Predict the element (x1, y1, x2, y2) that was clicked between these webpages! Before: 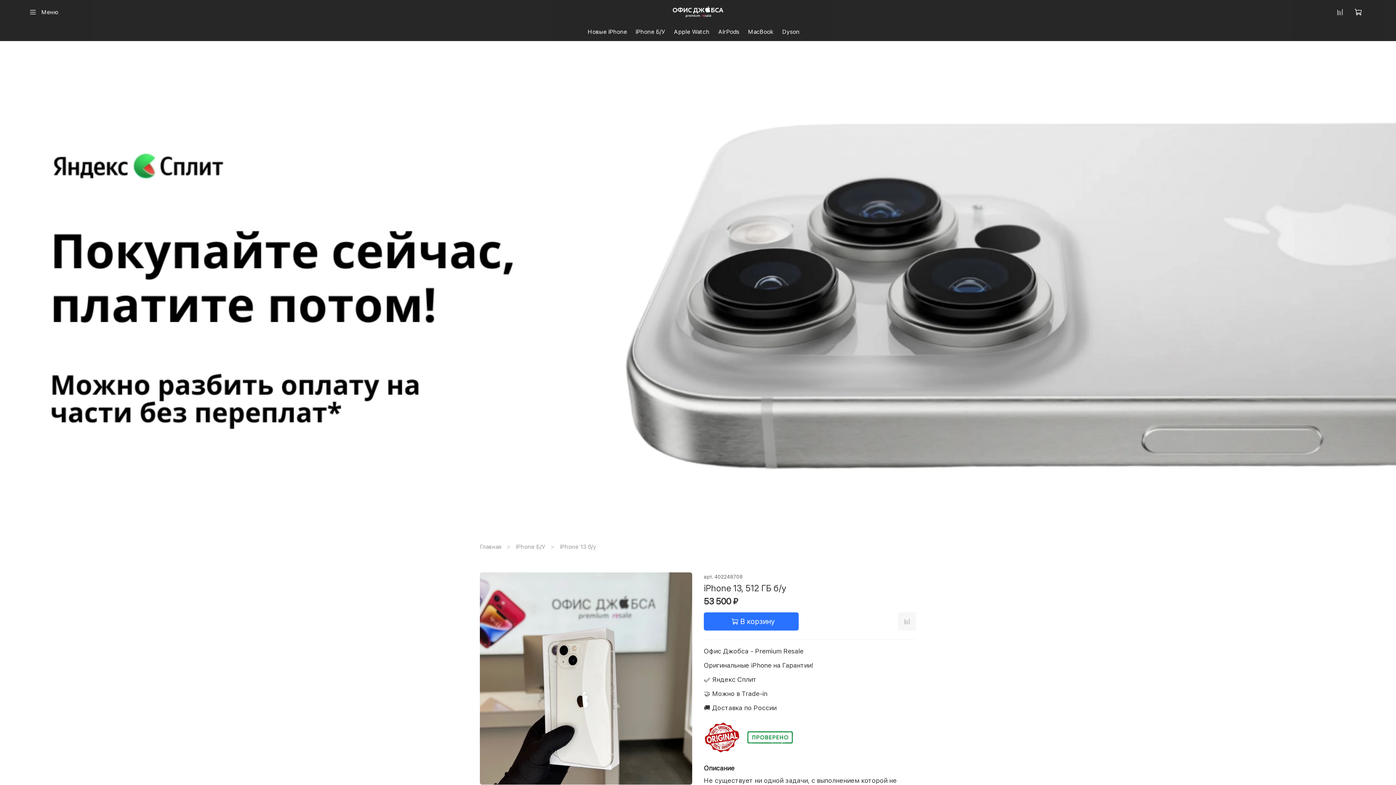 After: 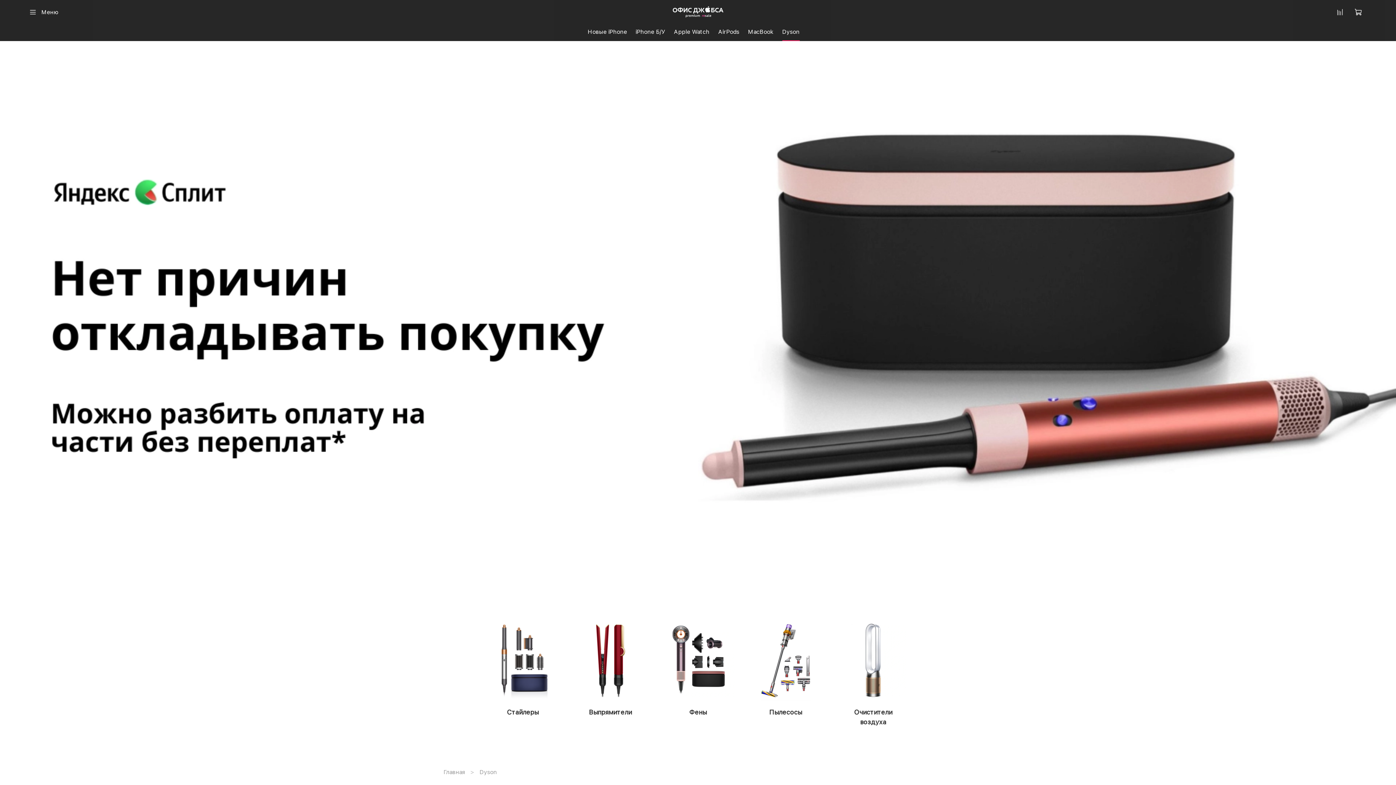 Action: bbox: (782, 27, 799, 36) label: Dyson